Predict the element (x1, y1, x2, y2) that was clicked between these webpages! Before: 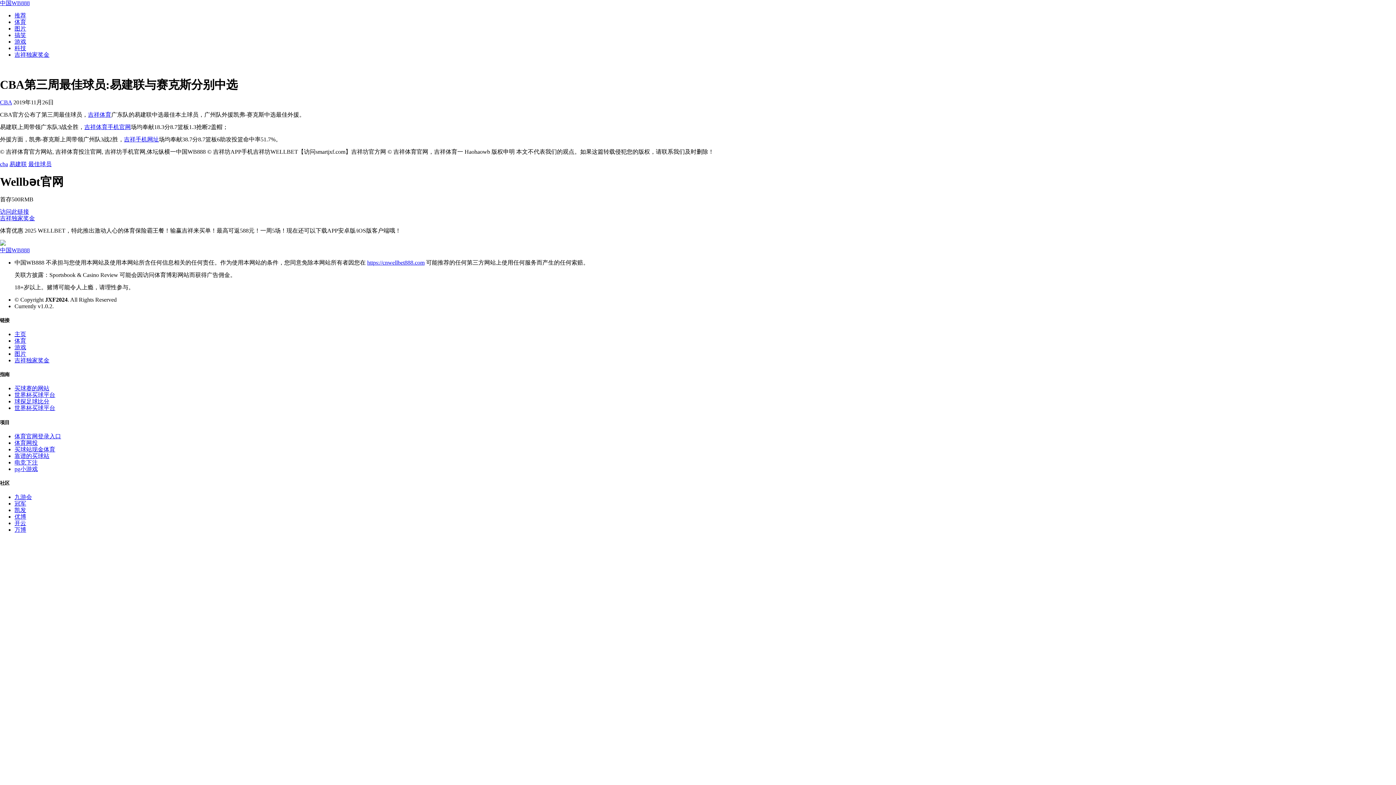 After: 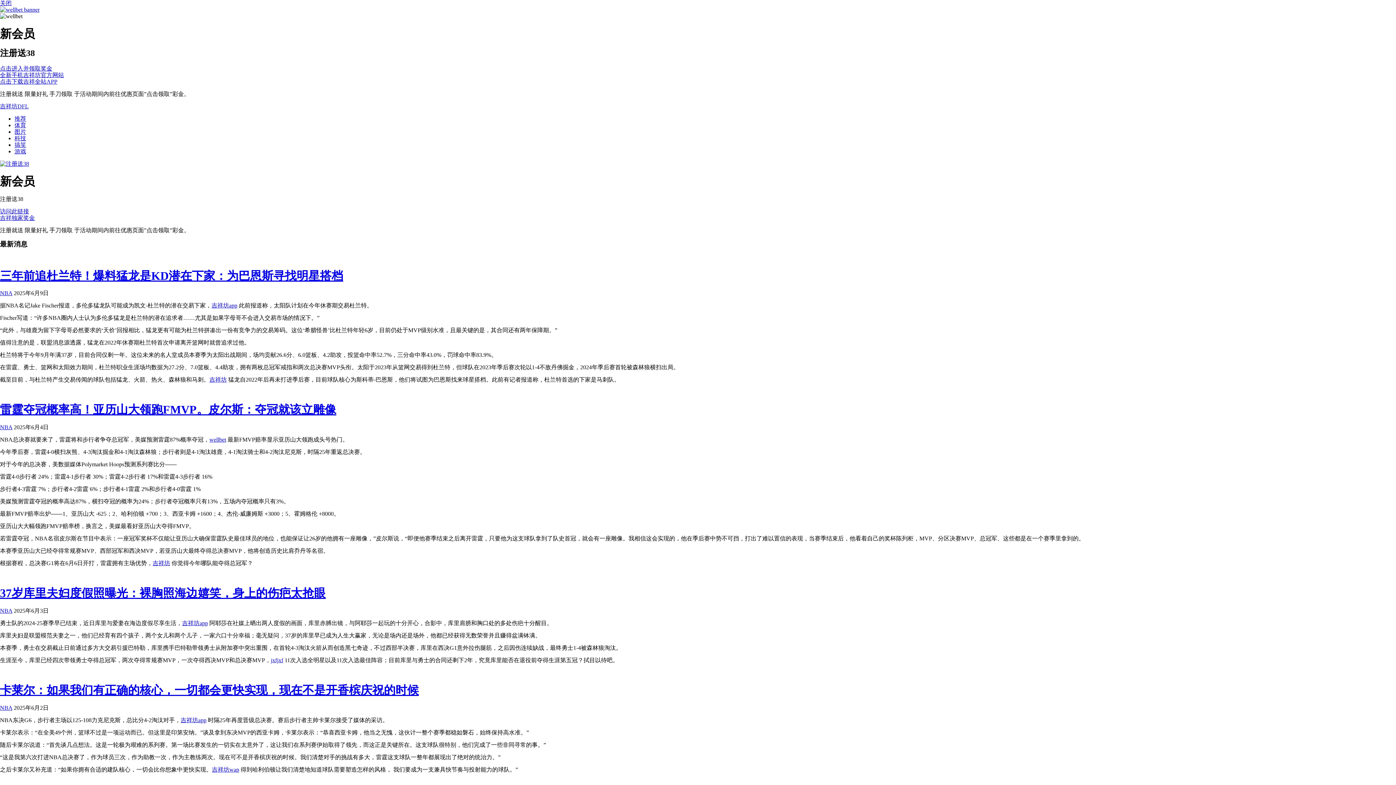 Action: bbox: (14, 398, 49, 404) label: 球探足球比分